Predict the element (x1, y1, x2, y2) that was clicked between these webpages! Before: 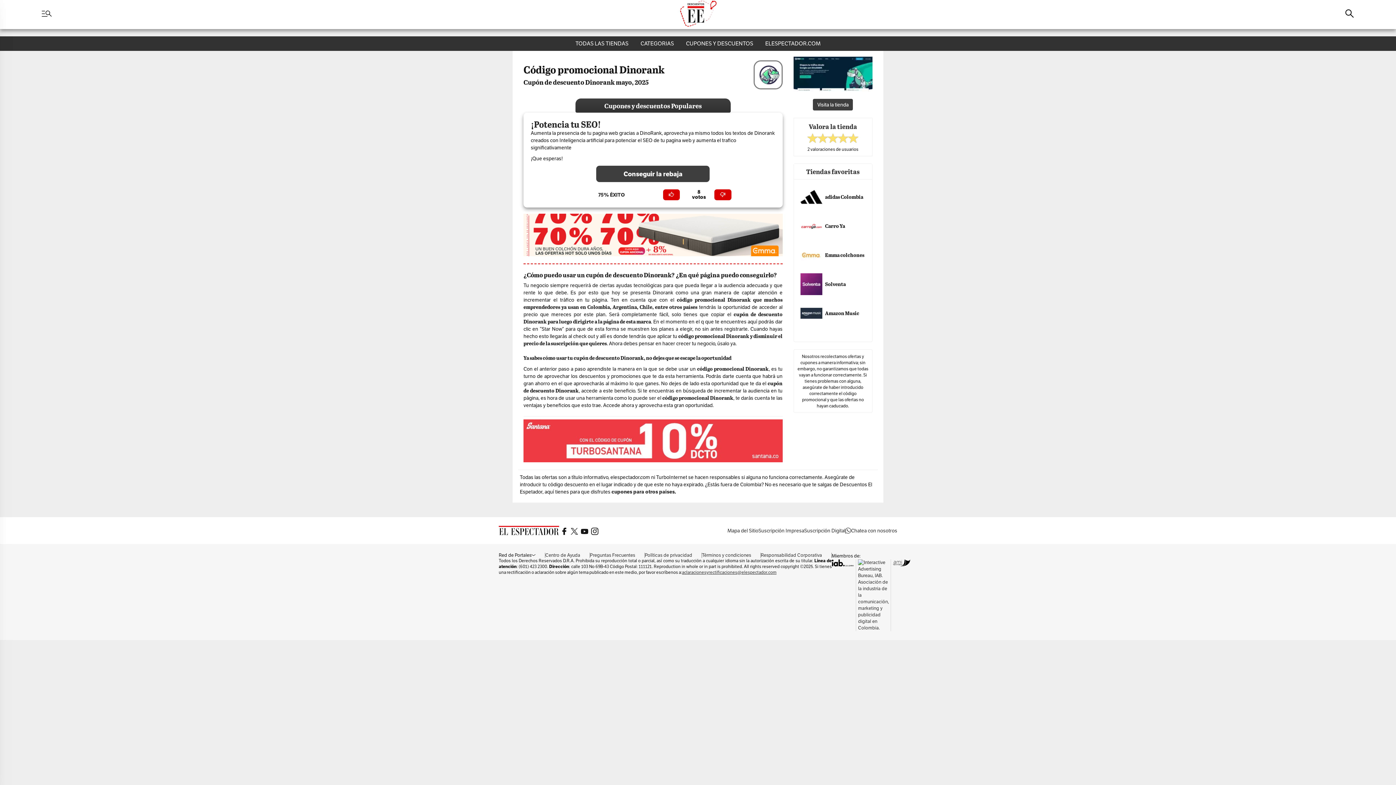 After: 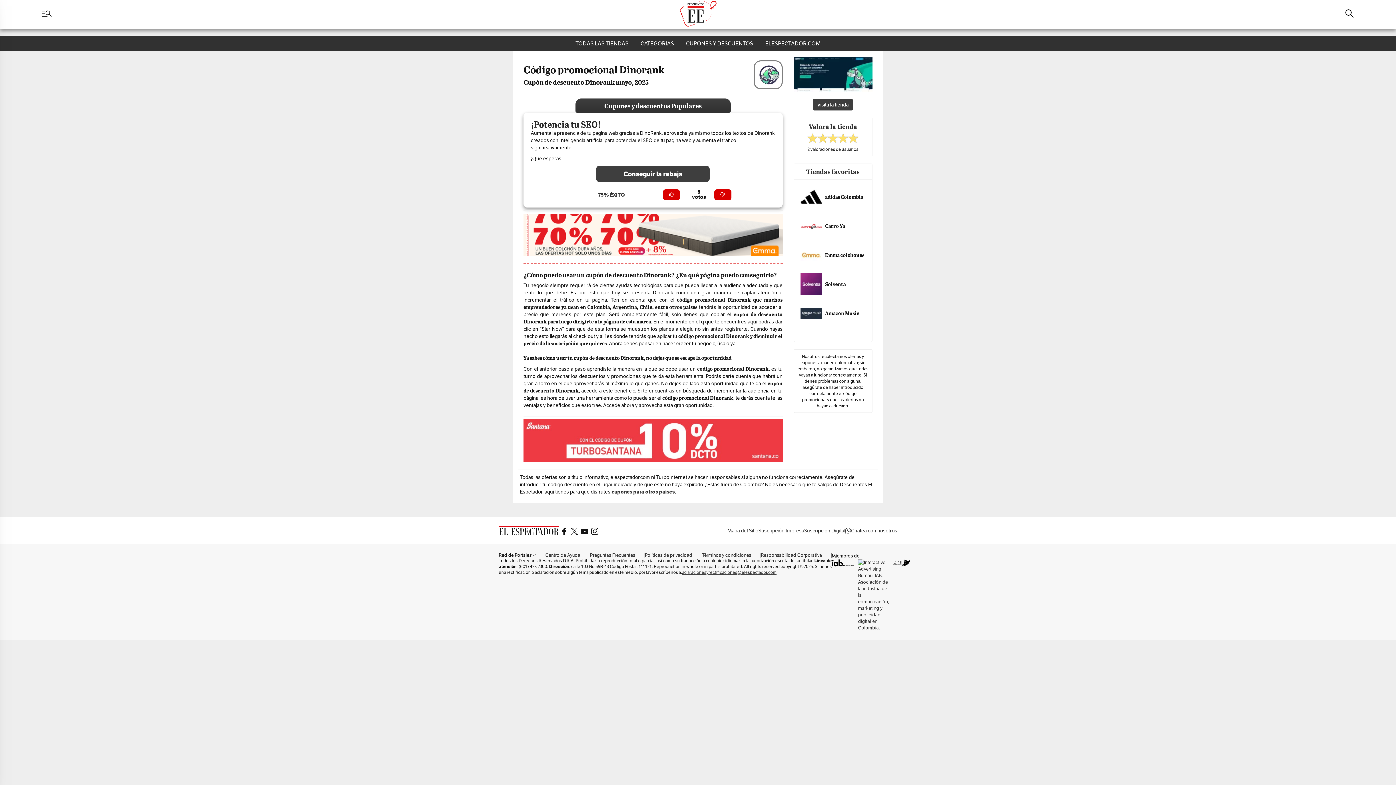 Action: bbox: (523, 419, 782, 462)